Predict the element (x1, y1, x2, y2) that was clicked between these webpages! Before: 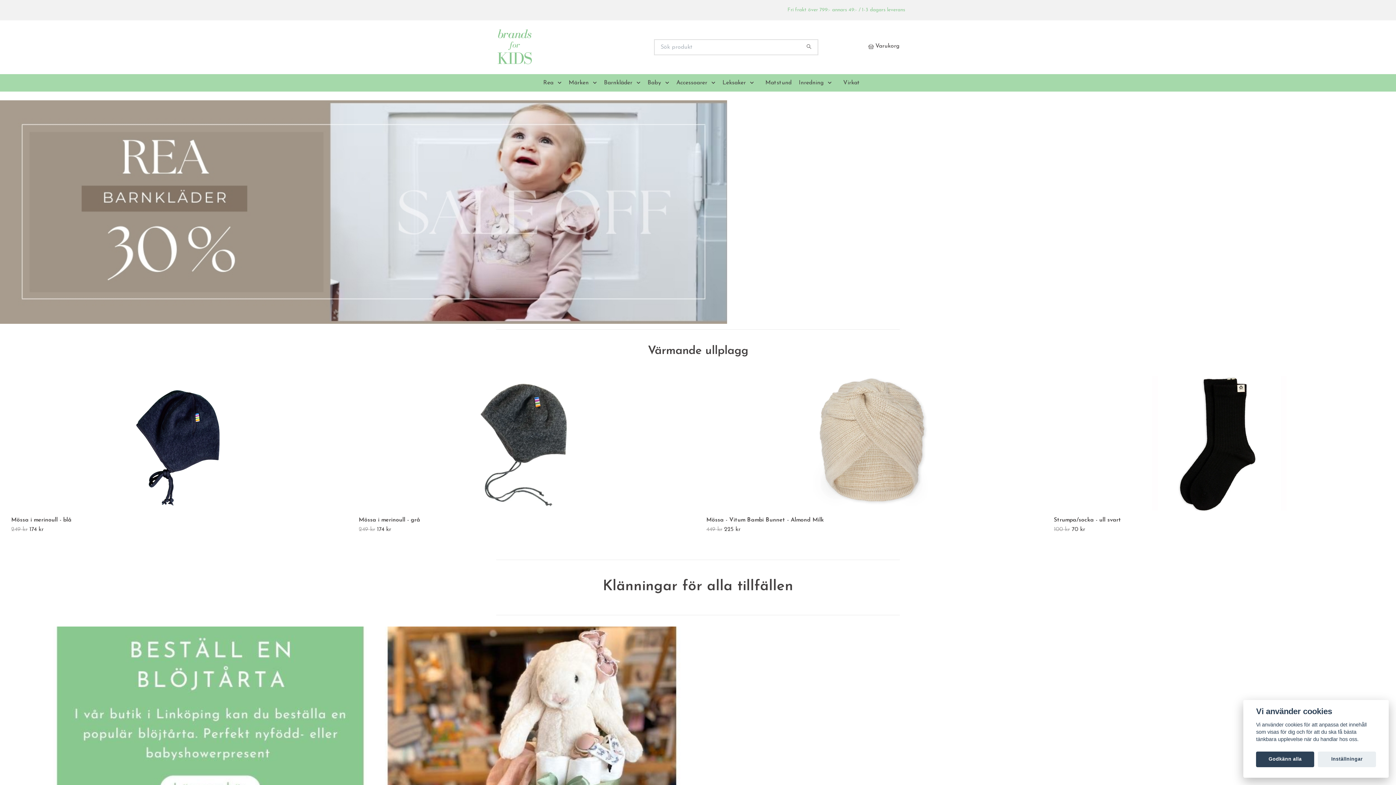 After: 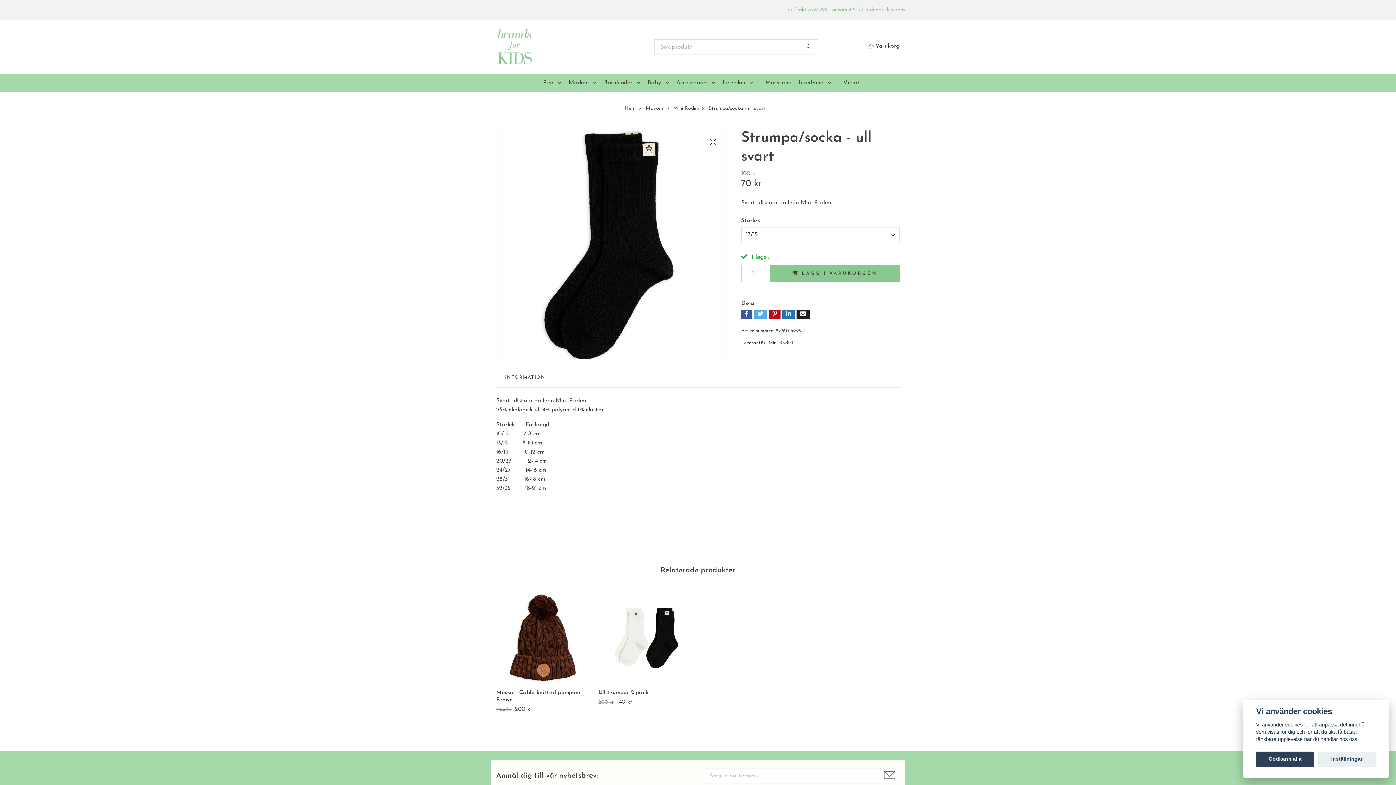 Action: bbox: (1054, 517, 1121, 523) label: Strumpa/socka - ull svart